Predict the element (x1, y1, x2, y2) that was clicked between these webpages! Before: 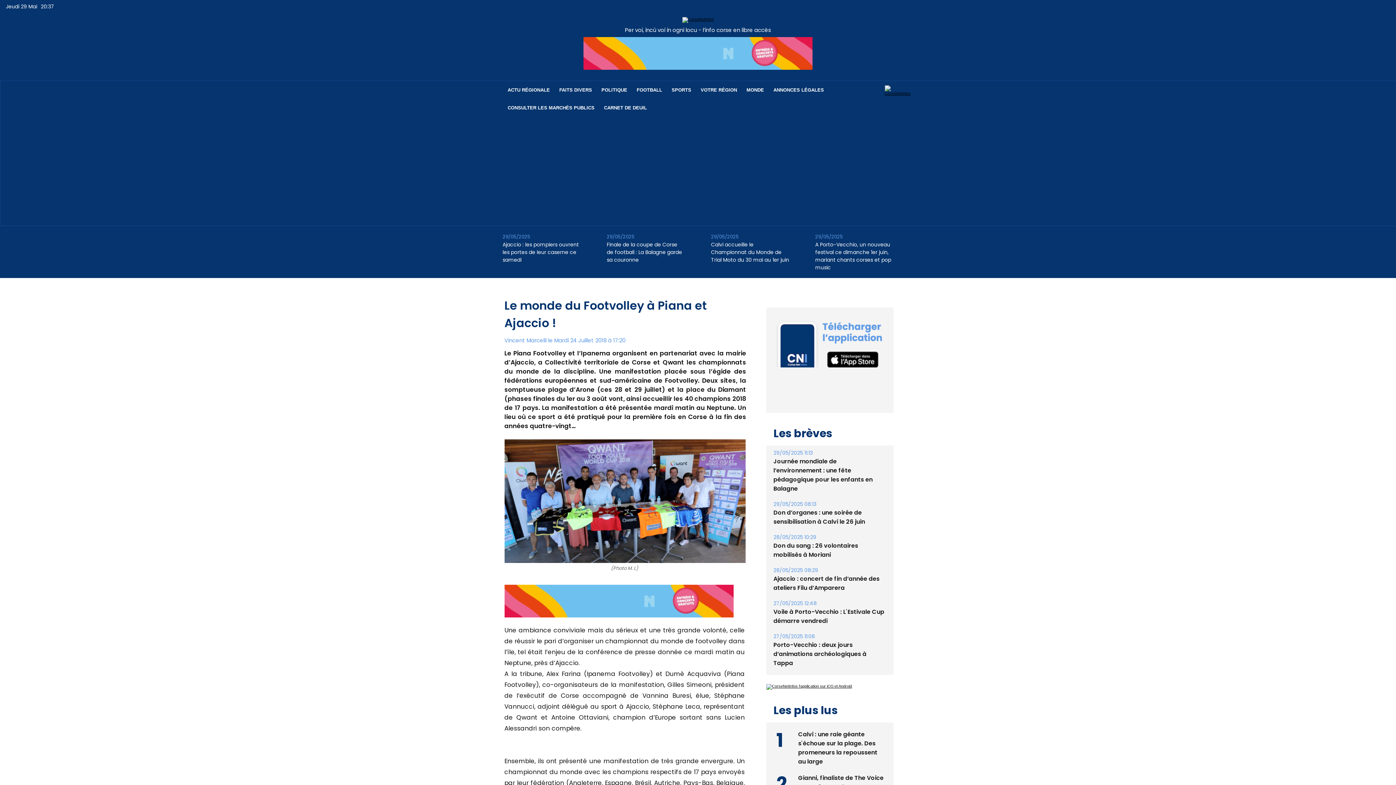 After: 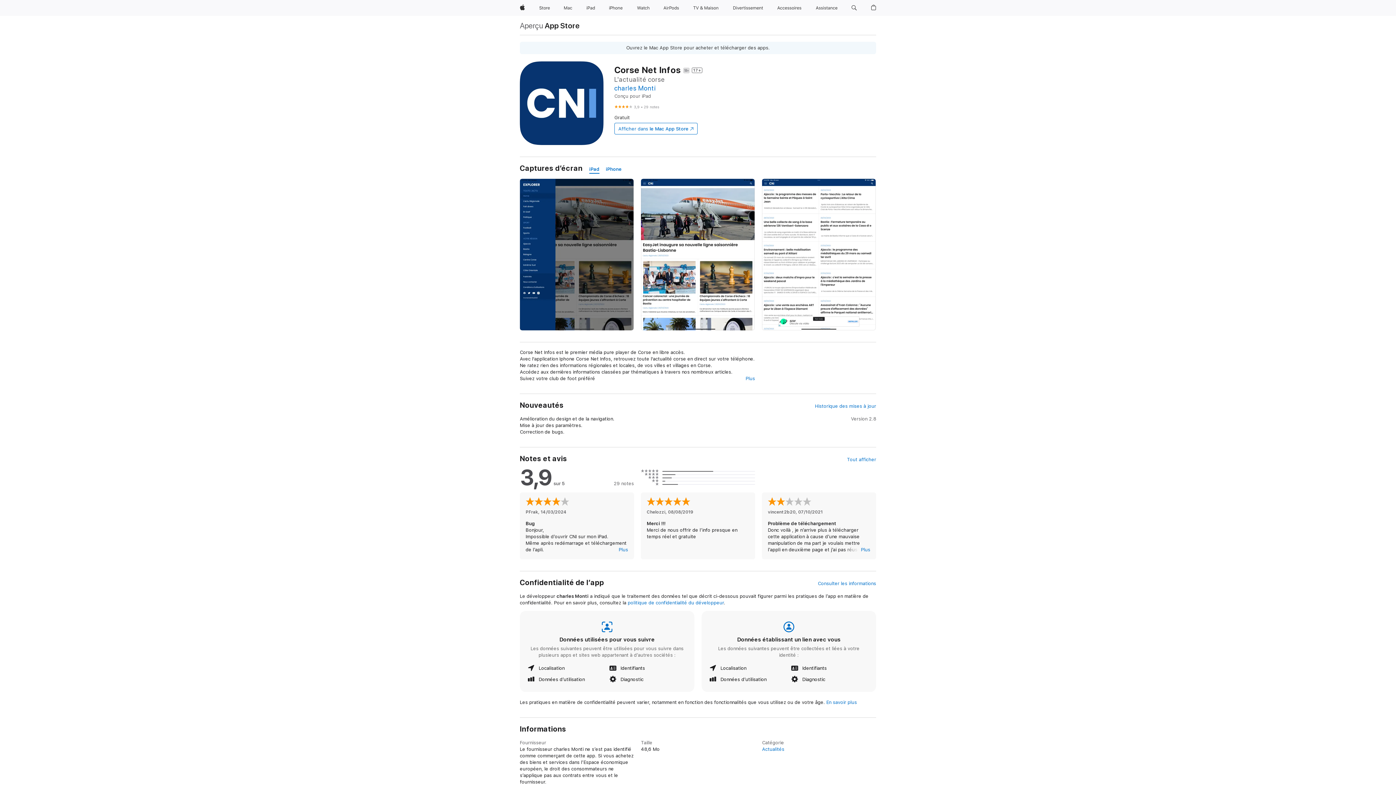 Action: bbox: (766, 684, 852, 688)